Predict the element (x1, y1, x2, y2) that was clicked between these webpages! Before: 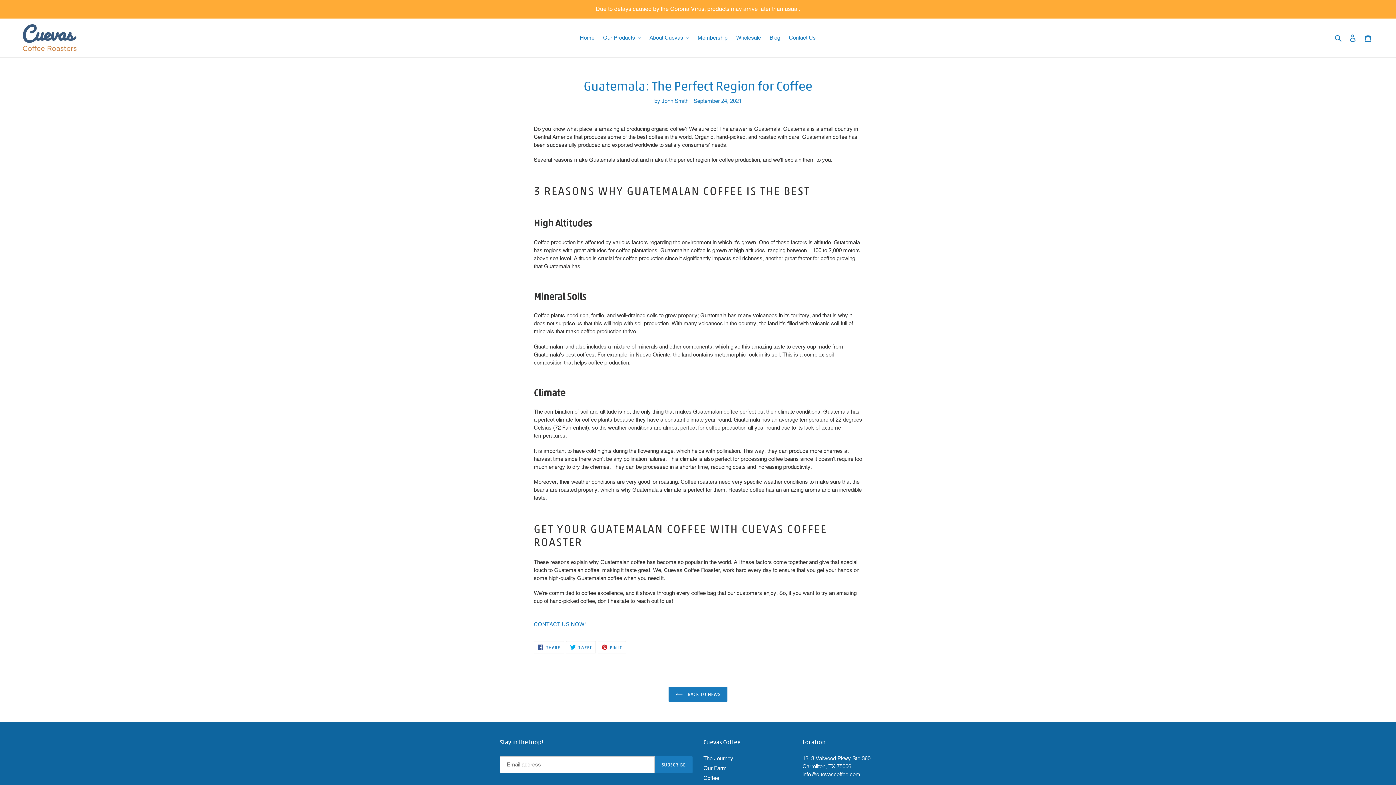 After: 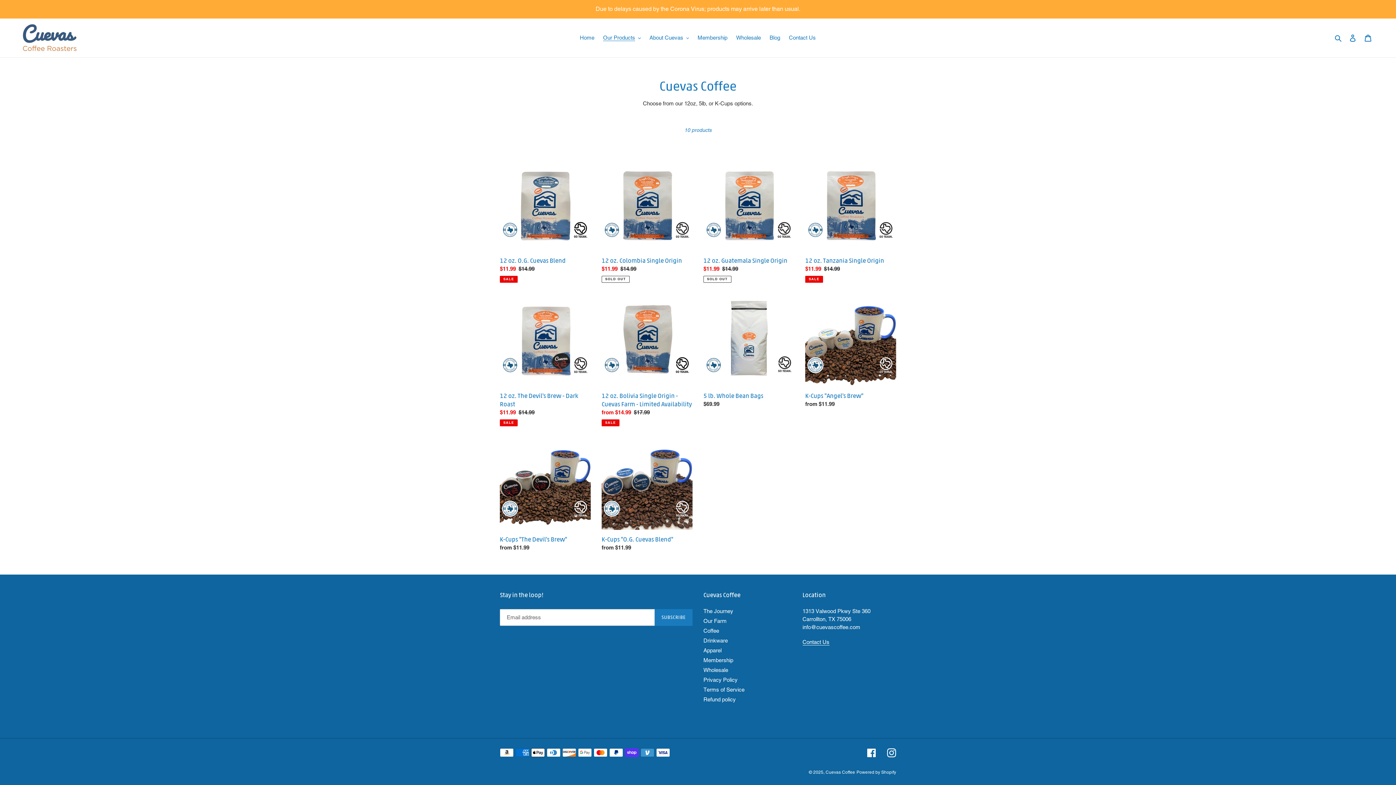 Action: bbox: (703, 775, 719, 781) label: Coffee